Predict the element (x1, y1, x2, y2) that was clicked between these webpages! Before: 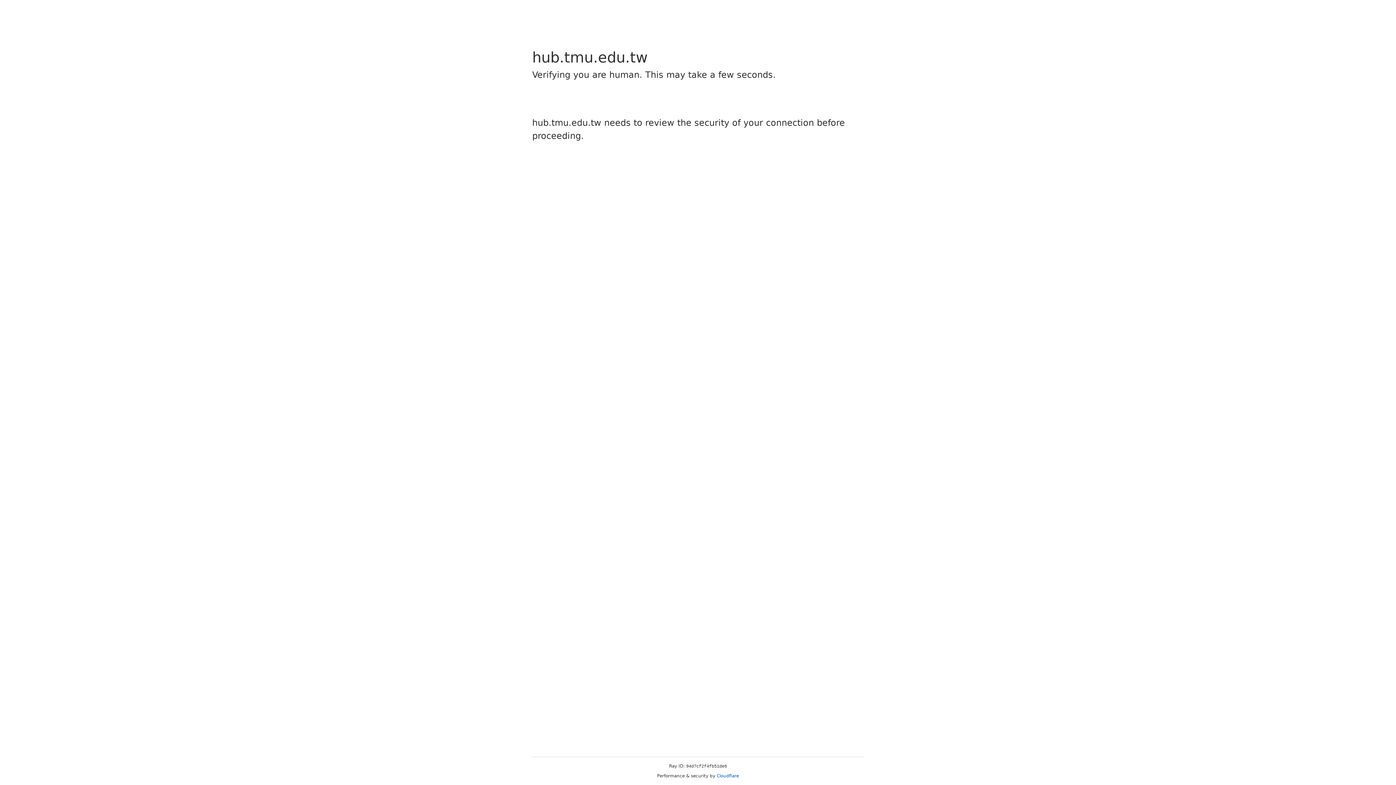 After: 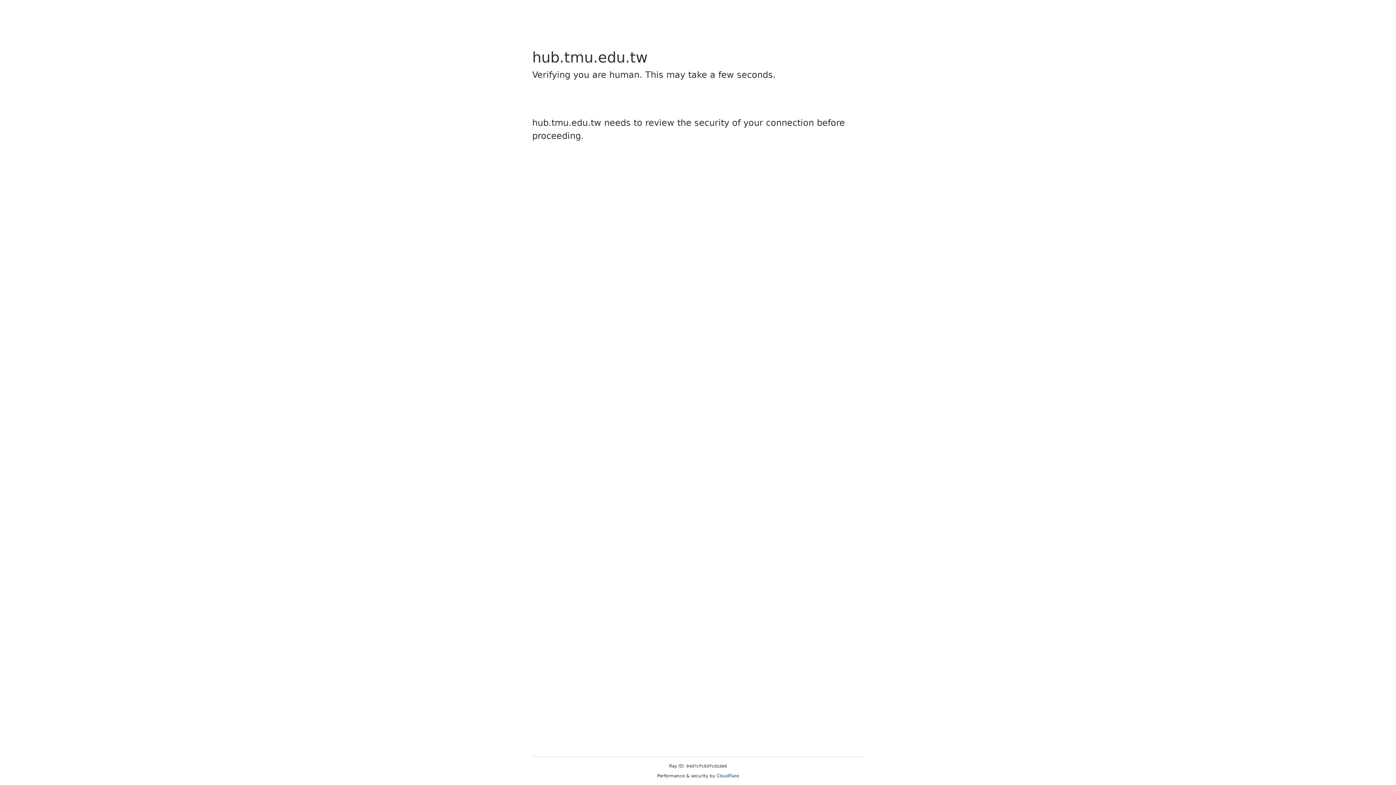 Action: label: Cloudflare bbox: (716, 773, 739, 778)